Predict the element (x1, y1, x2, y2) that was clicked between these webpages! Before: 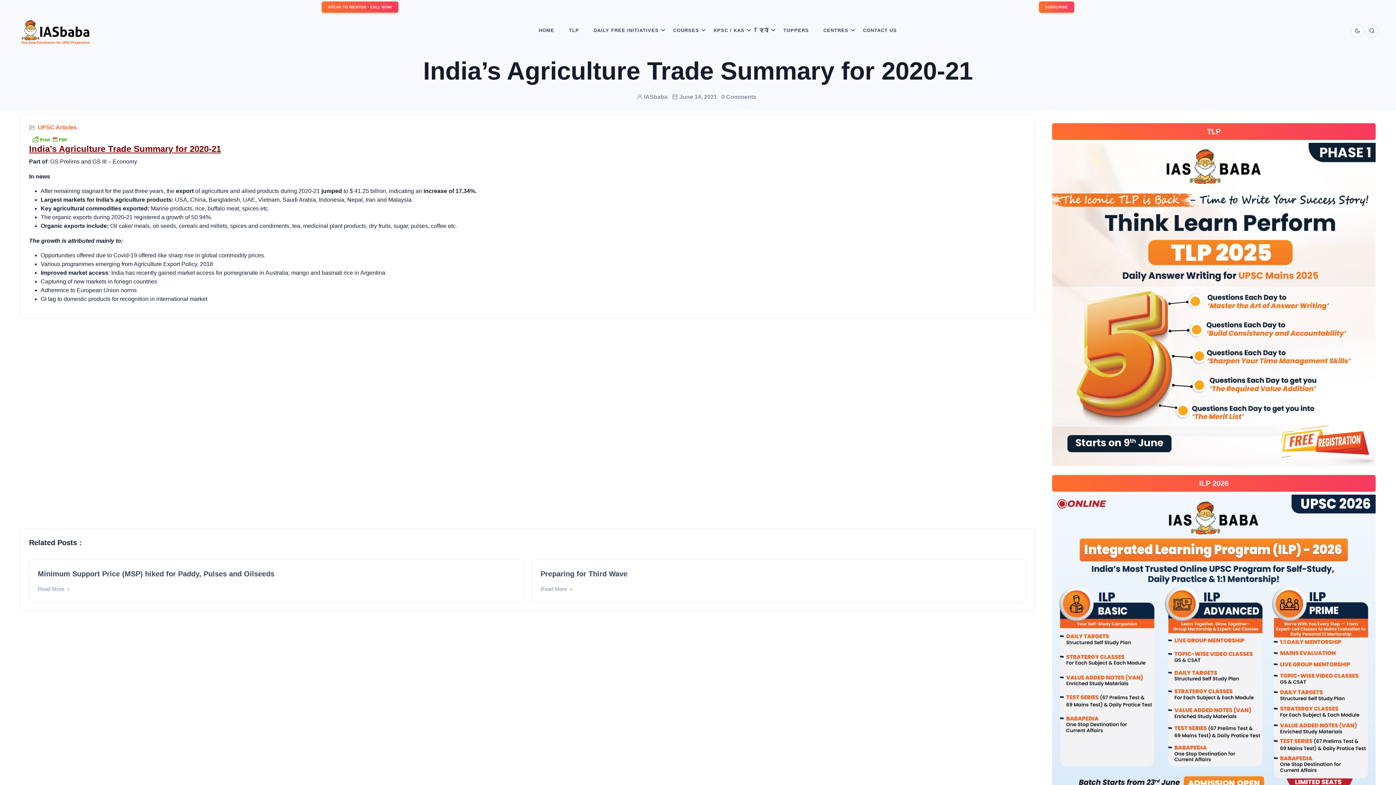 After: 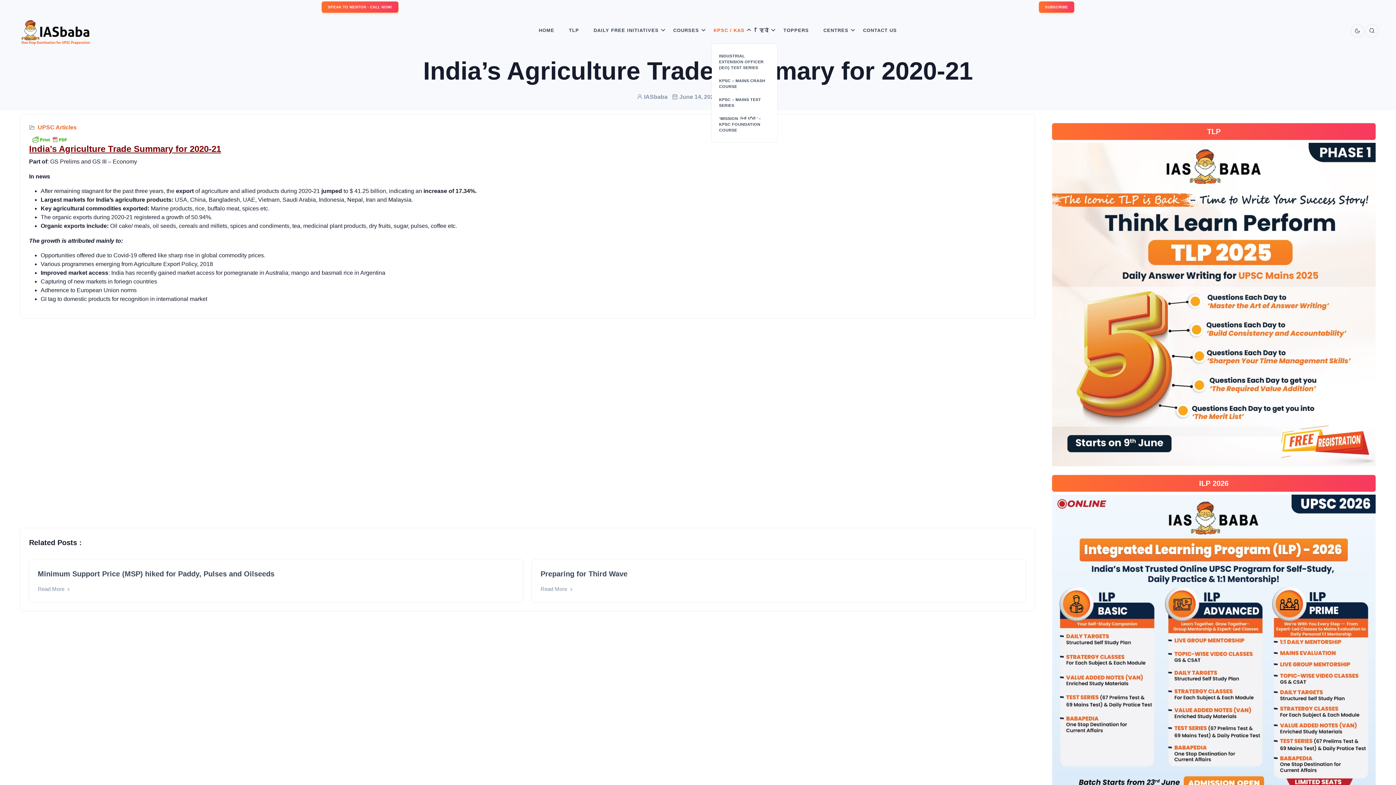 Action: bbox: (708, 17, 750, 44) label: KPSC / KAS